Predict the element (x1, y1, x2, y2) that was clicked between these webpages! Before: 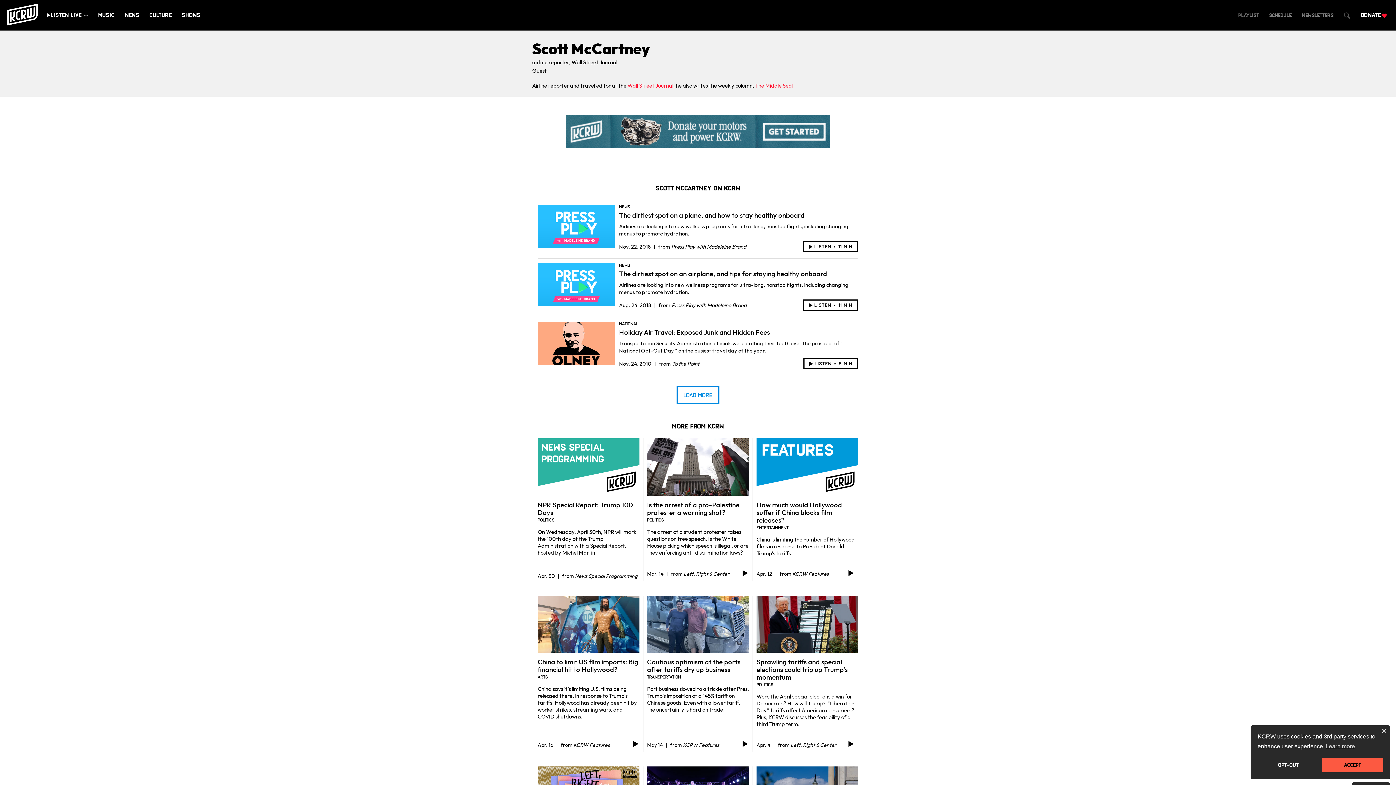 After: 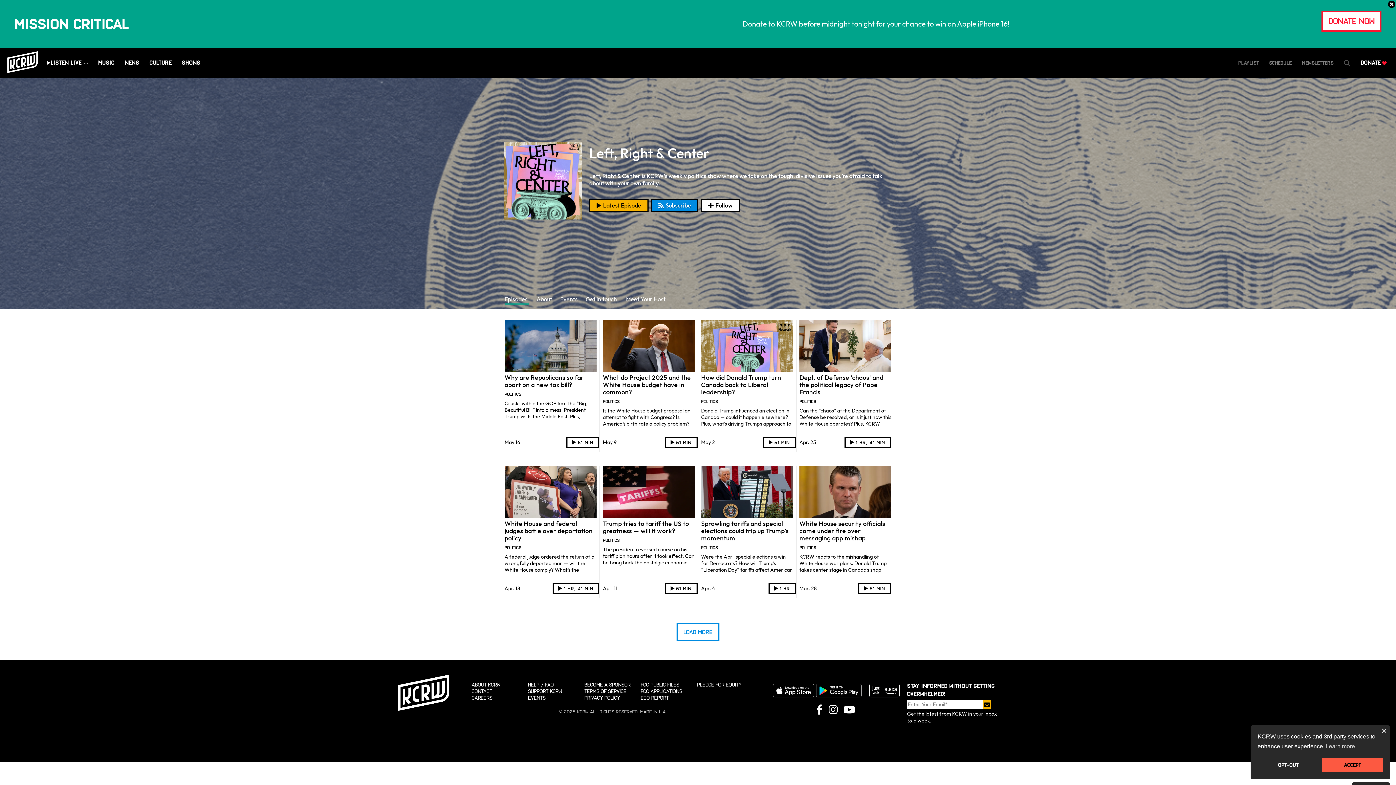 Action: label: Left, Right & Center bbox: (683, 570, 729, 577)